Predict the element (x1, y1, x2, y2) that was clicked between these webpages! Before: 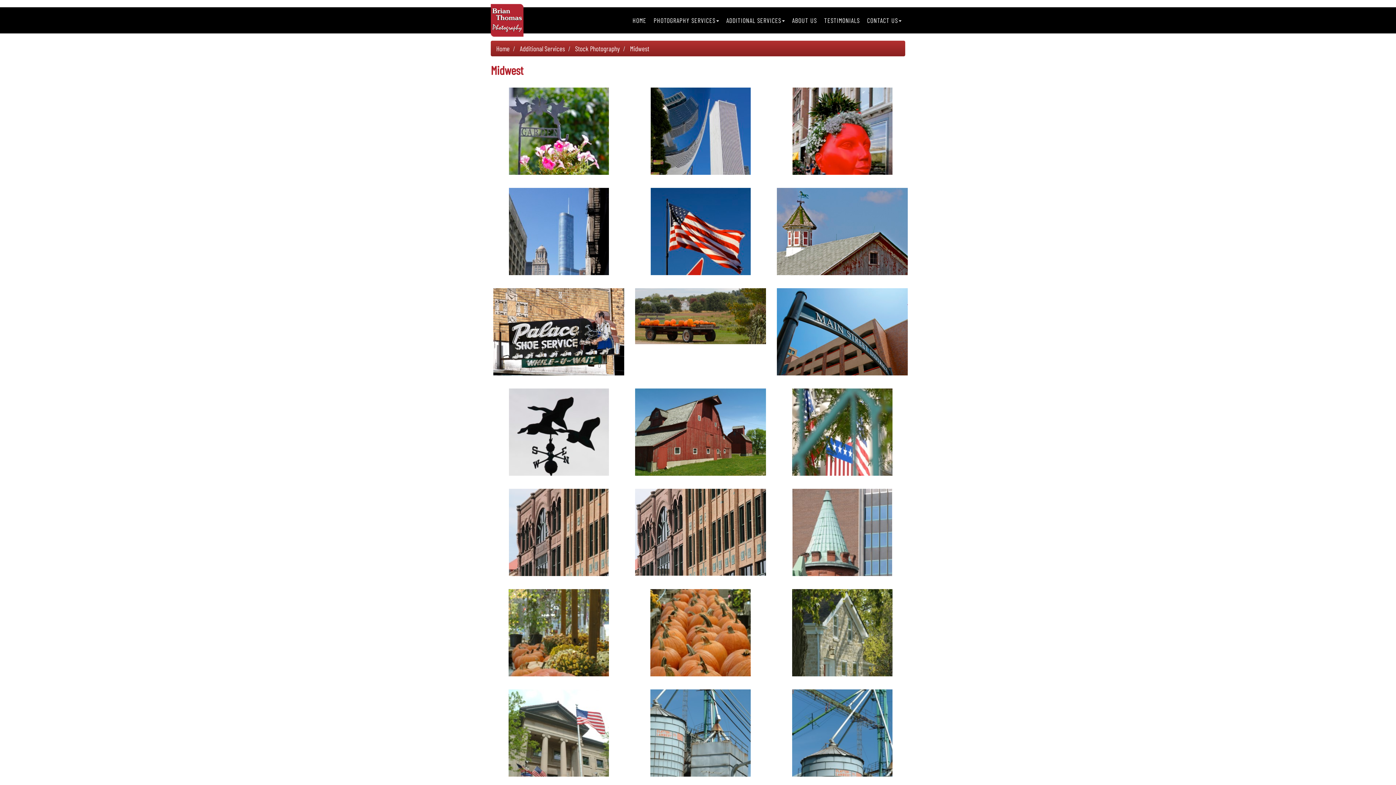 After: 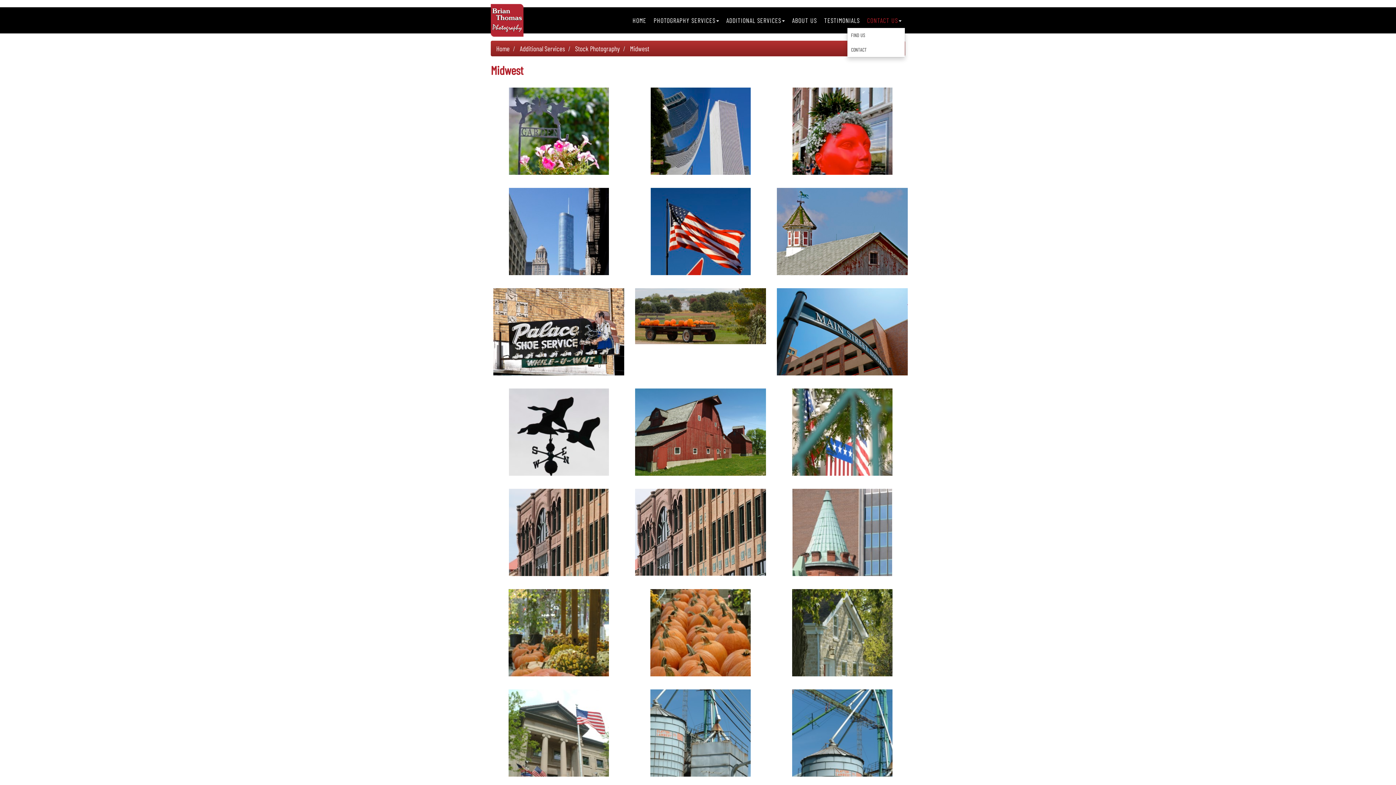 Action: bbox: (863, 13, 905, 27) label: CONTACT US